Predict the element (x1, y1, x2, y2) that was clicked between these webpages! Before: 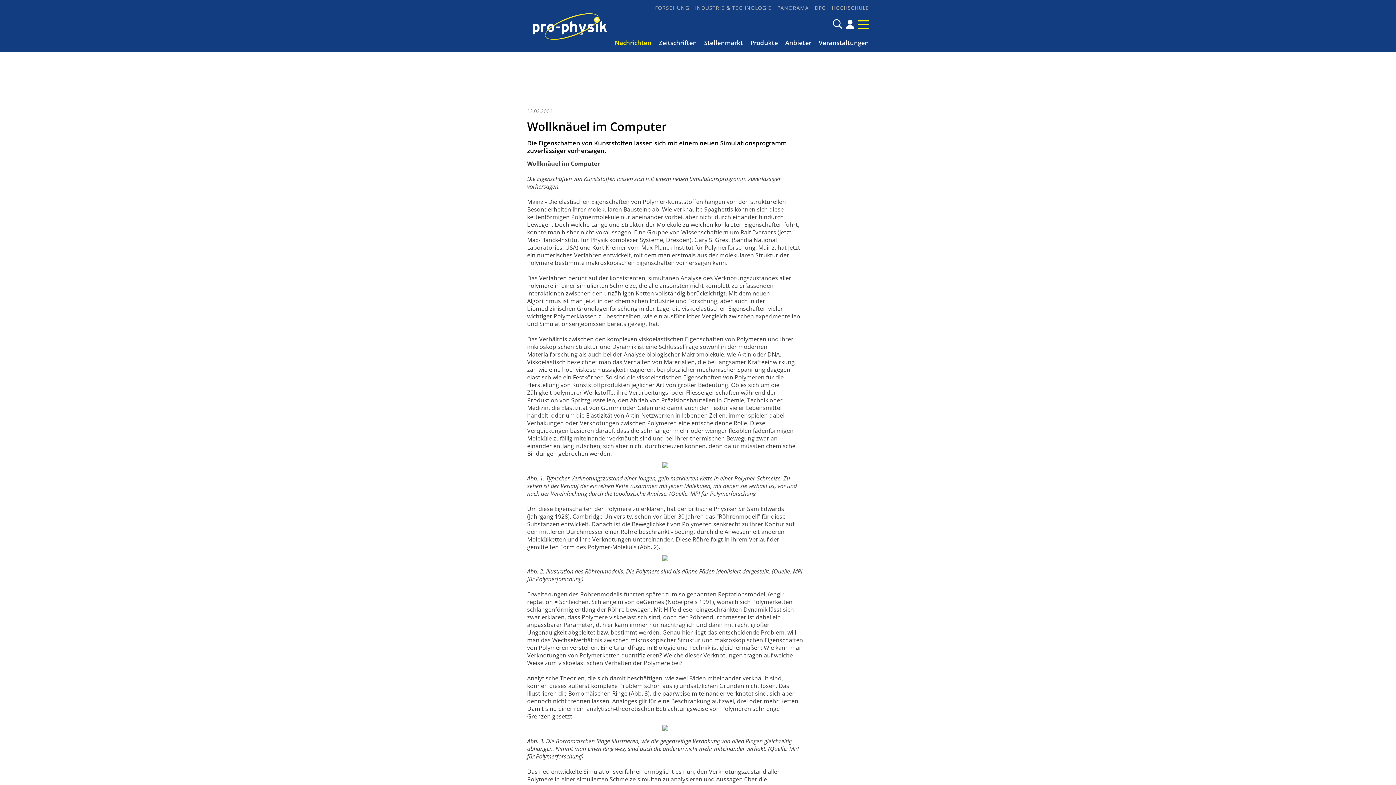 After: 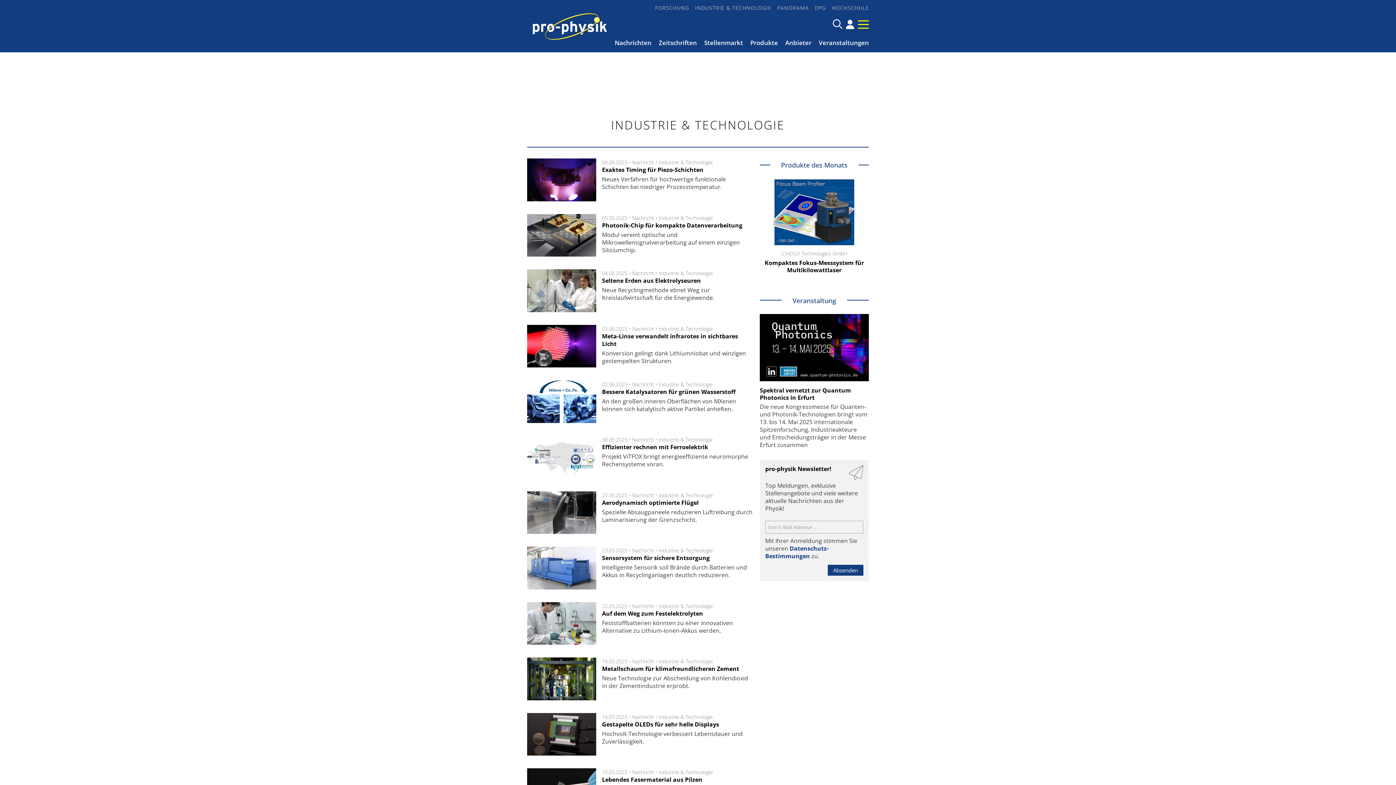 Action: bbox: (689, 2, 771, 12) label: INDUSTRIE & TECHNOLOGIE